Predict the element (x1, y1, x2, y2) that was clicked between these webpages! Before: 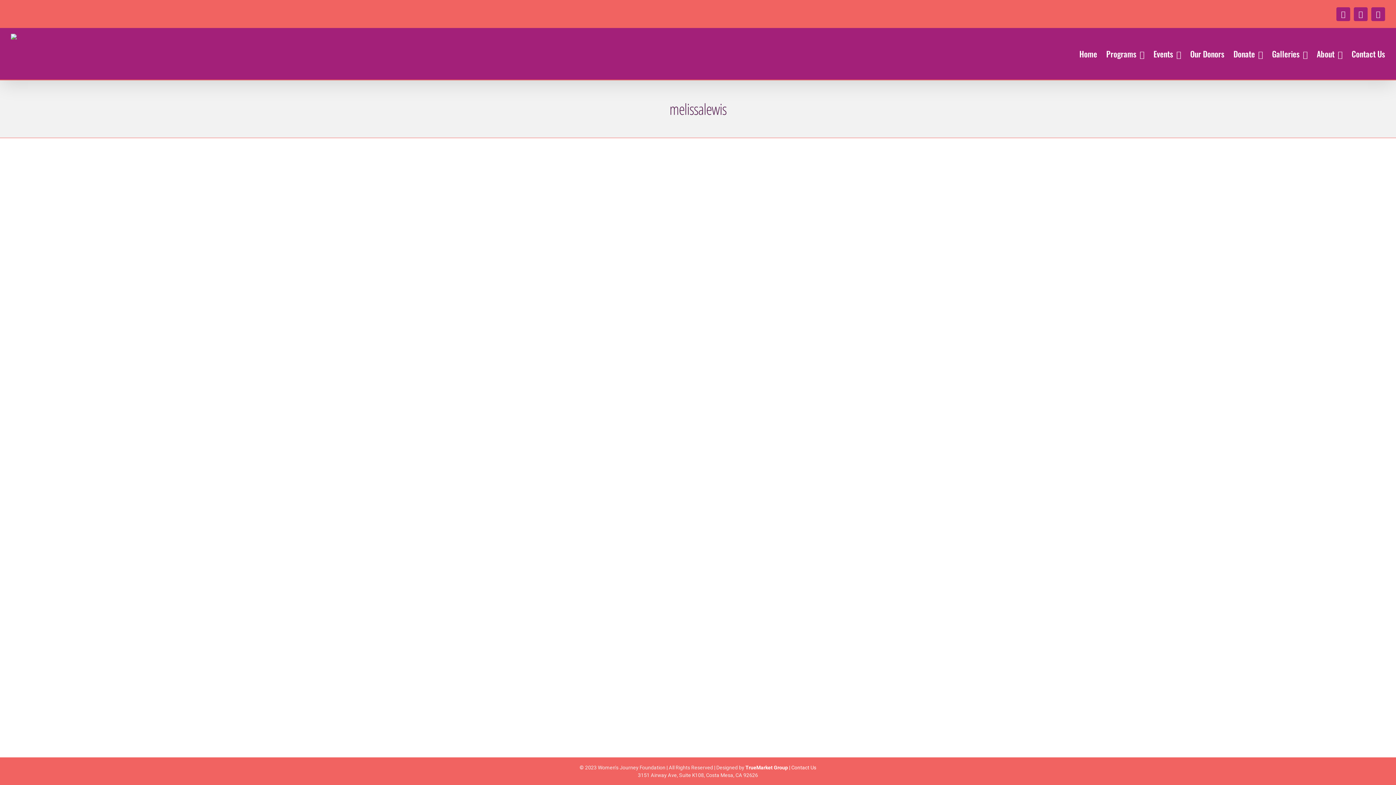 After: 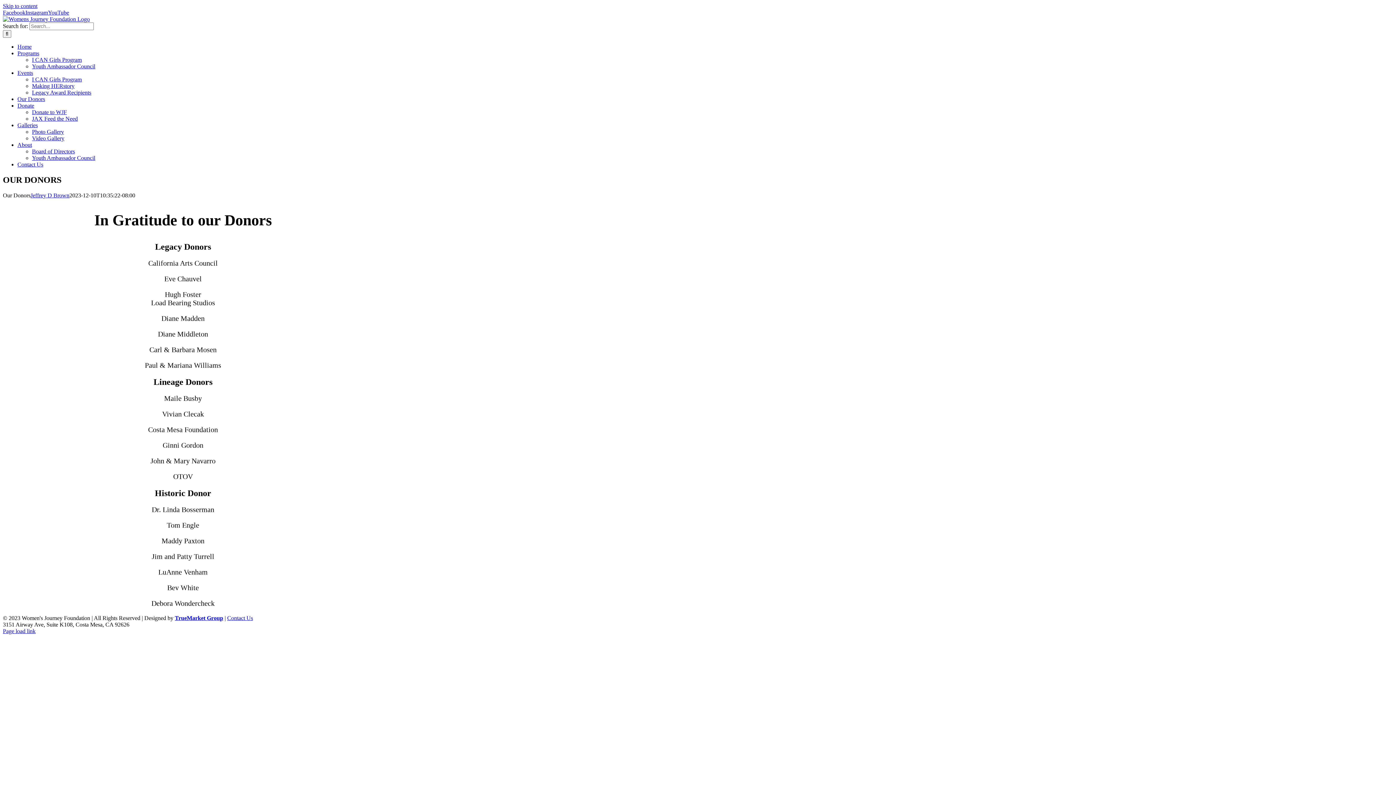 Action: label: Our Donors bbox: (1190, 28, 1224, 79)